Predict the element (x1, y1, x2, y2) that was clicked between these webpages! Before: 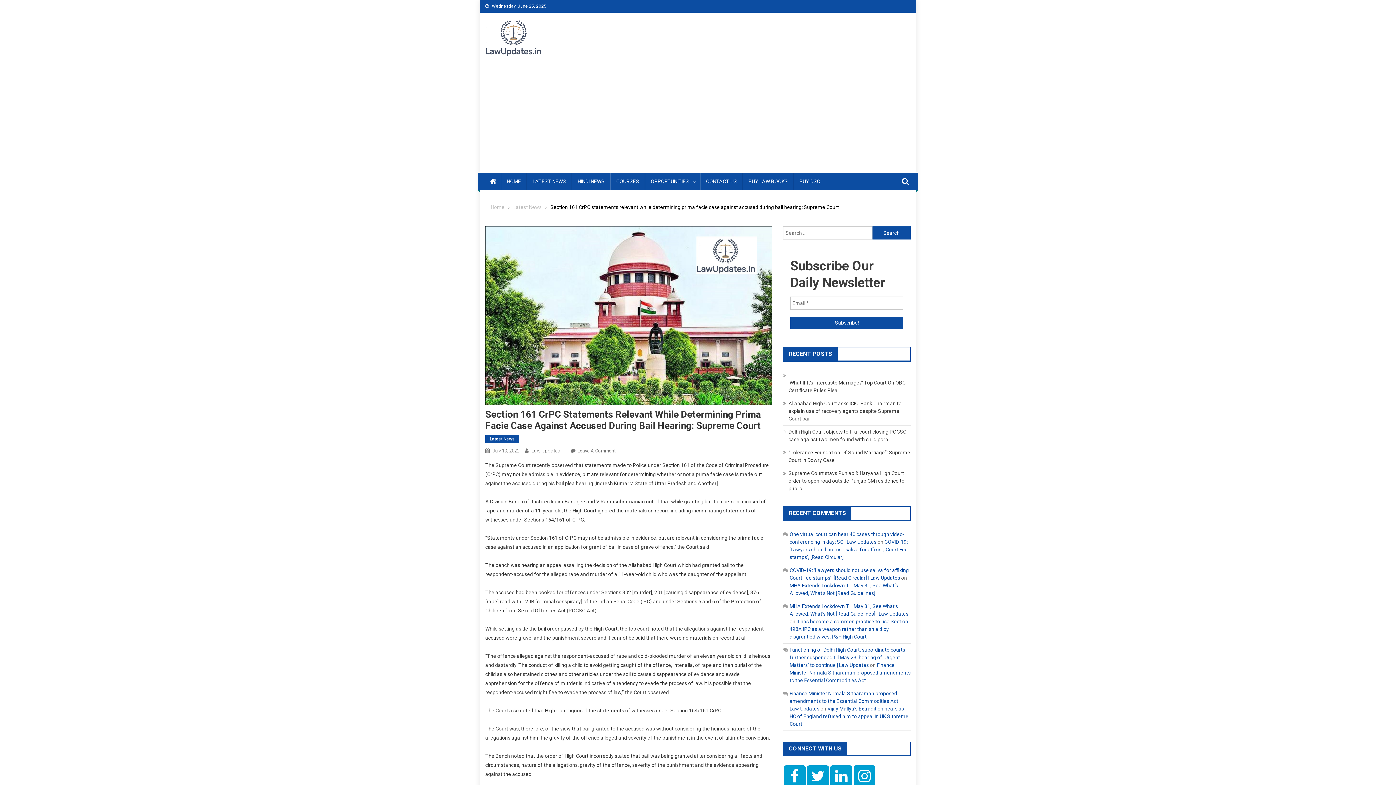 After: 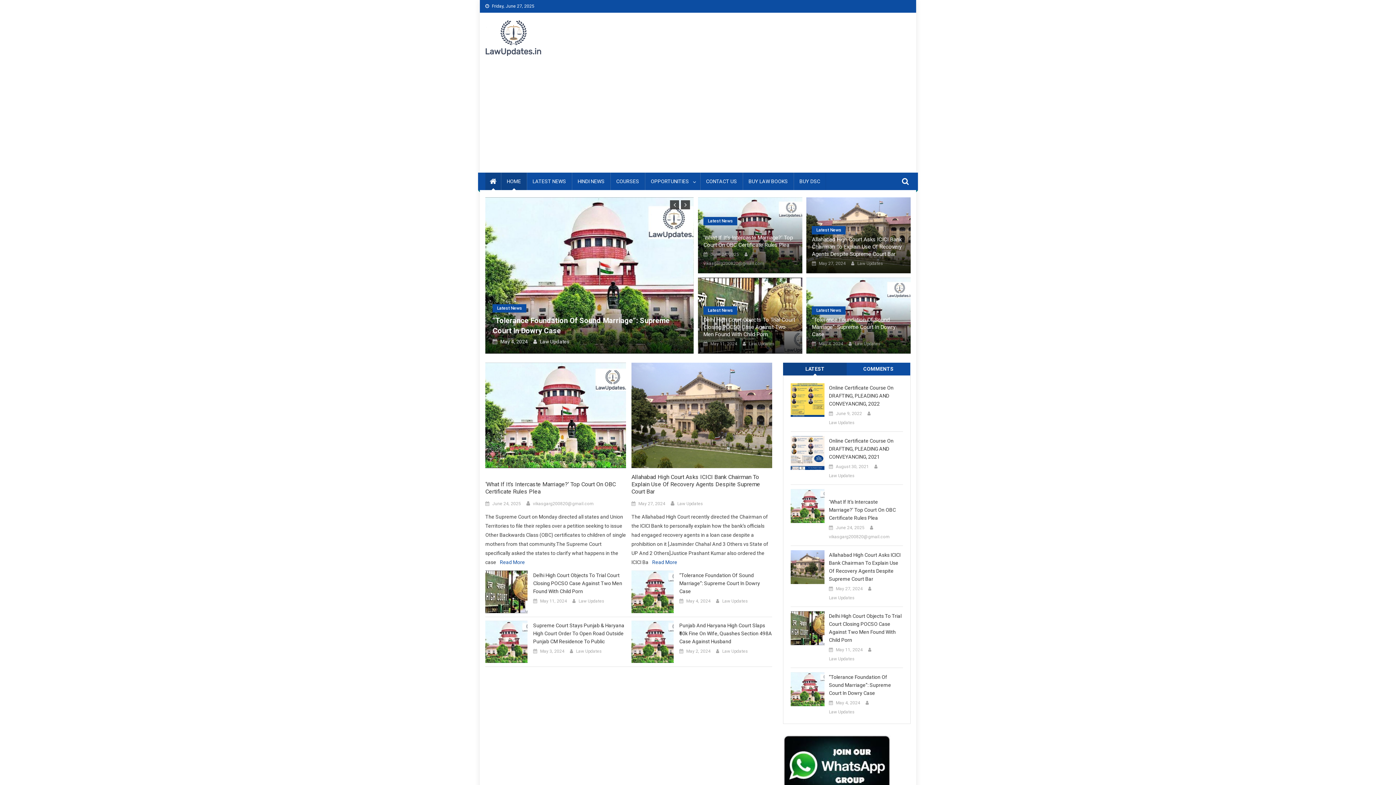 Action: label: HOME bbox: (501, 172, 526, 190)